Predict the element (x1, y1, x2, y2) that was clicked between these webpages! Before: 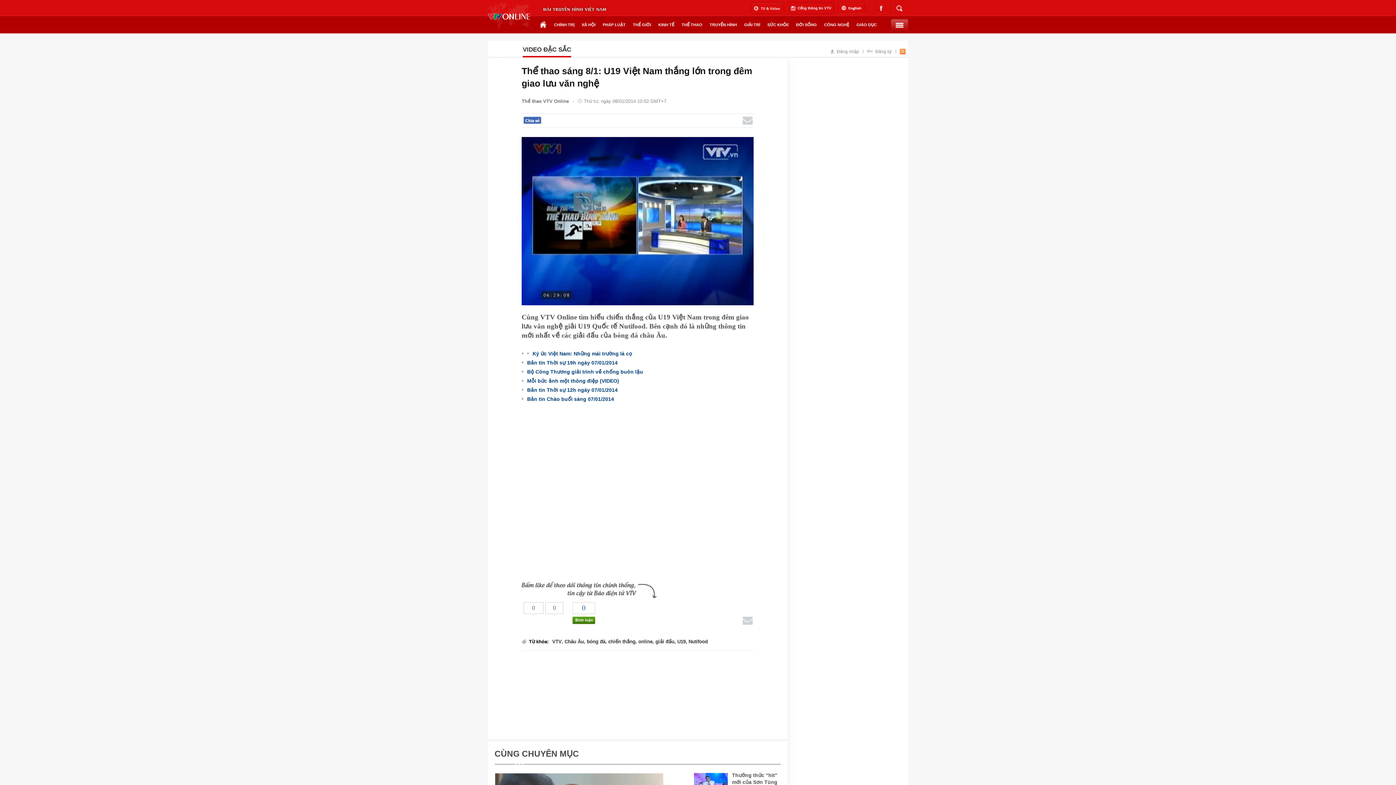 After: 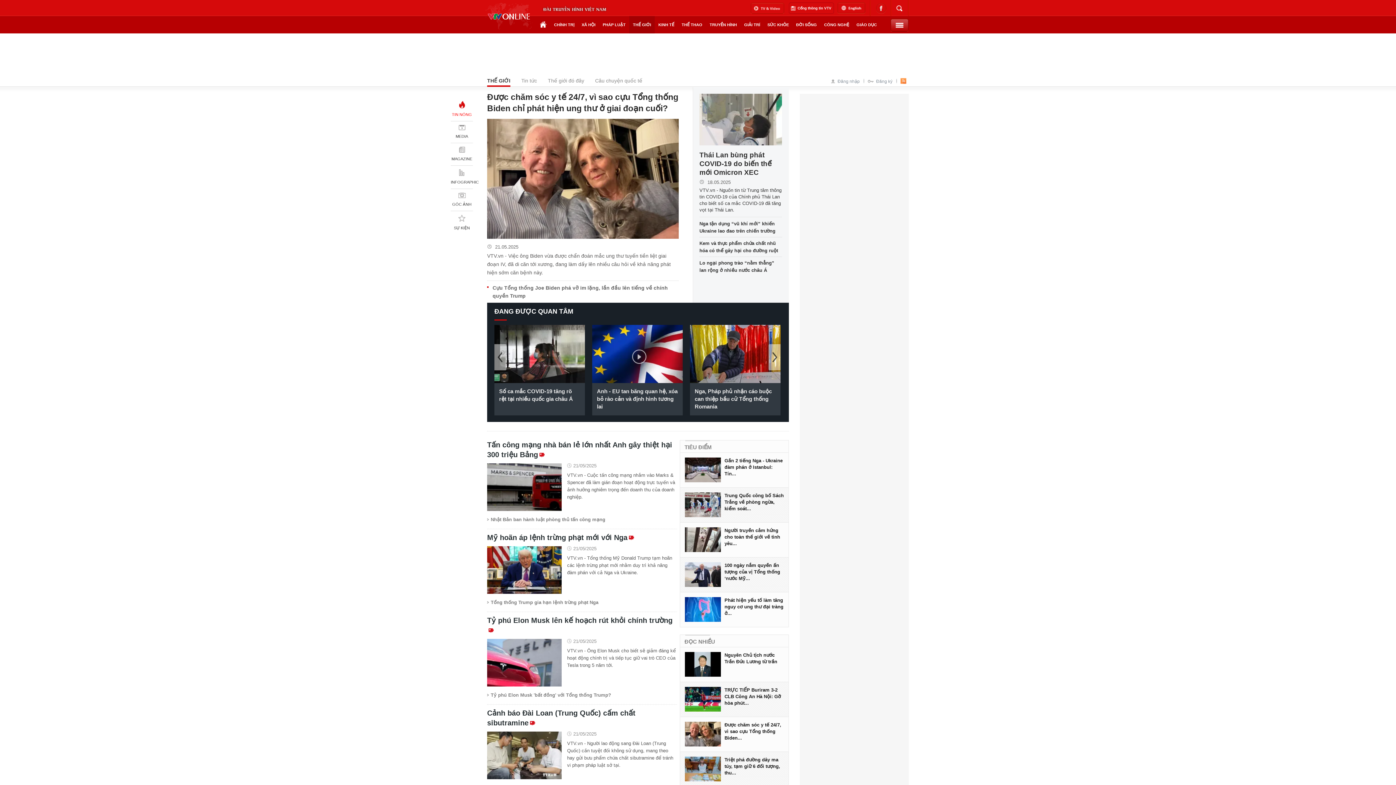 Action: label: THẾ GIỚI bbox: (629, 16, 654, 33)